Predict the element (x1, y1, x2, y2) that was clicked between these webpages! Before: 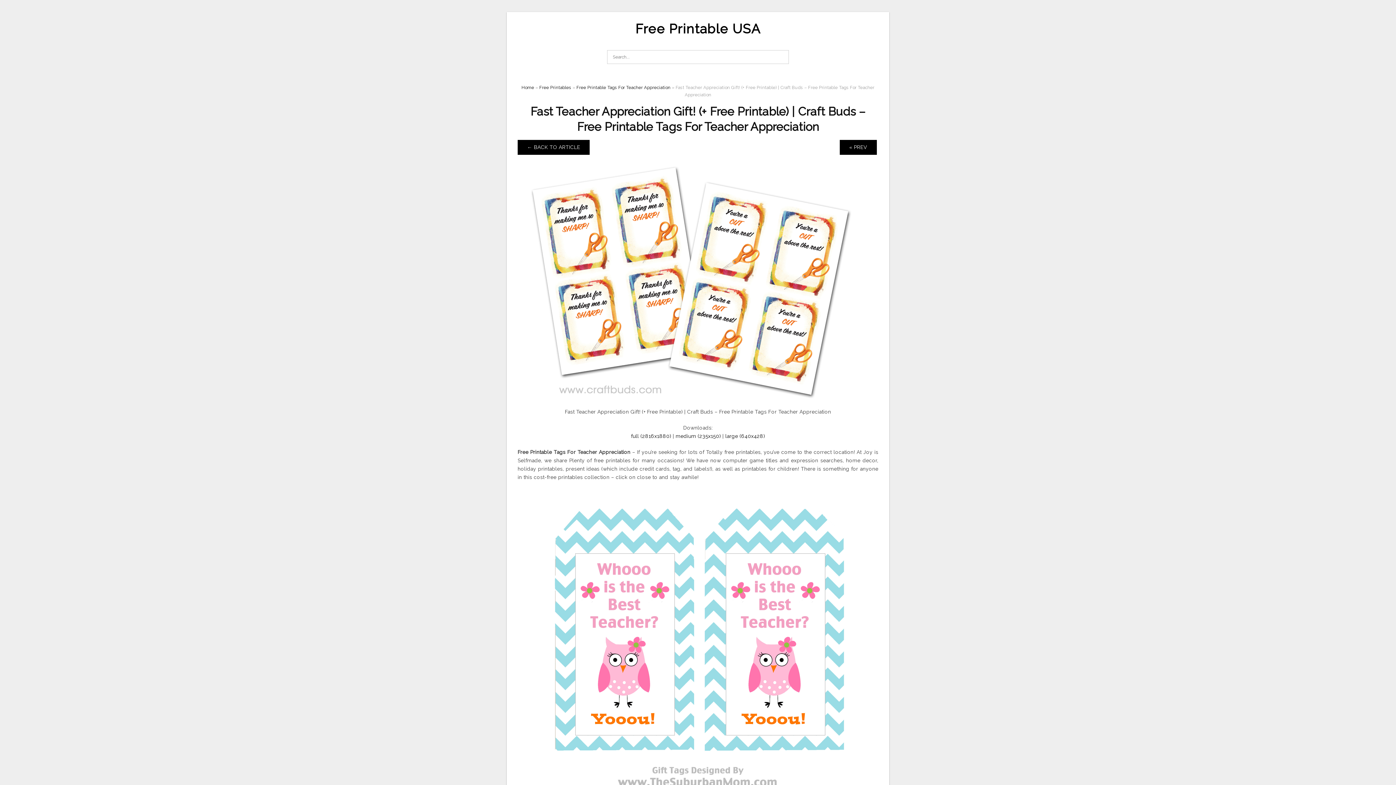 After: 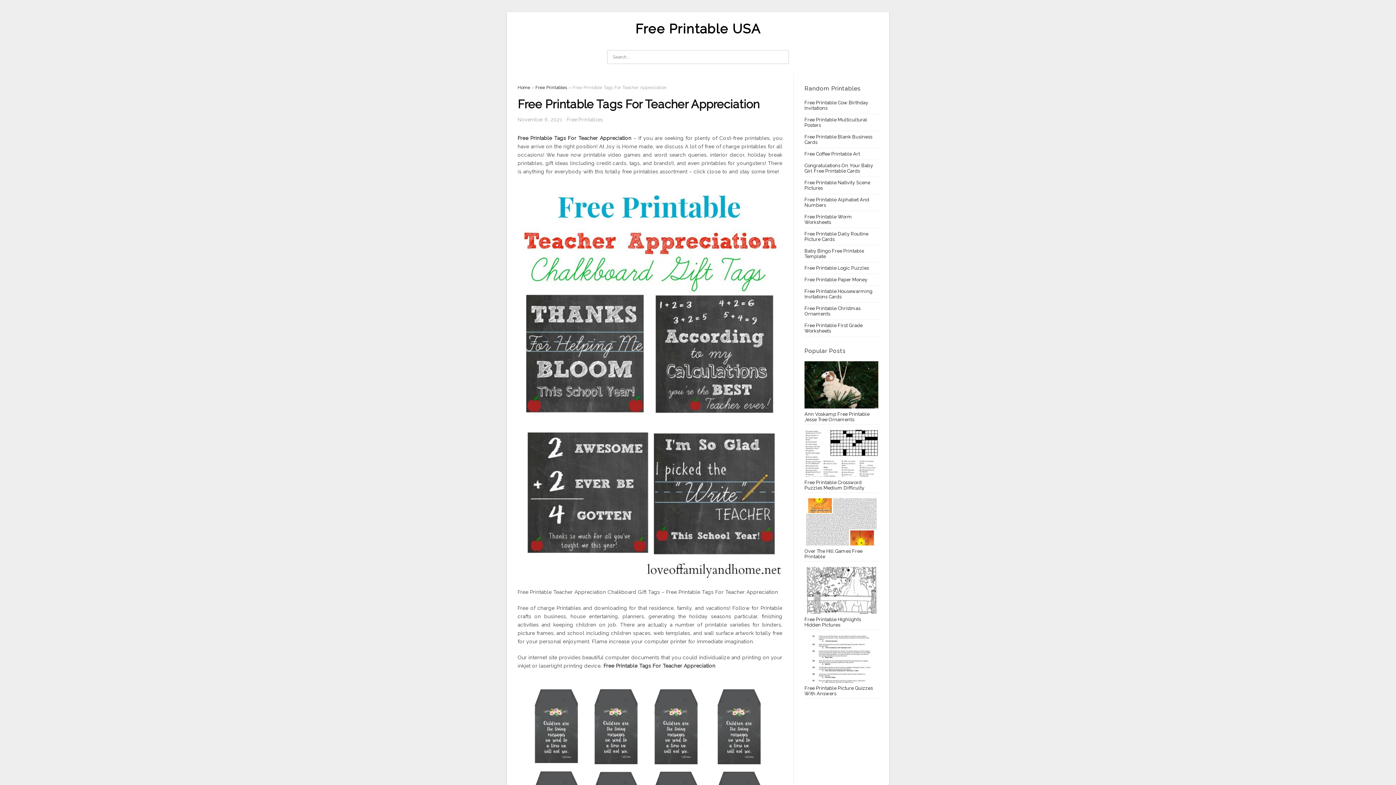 Action: bbox: (576, 85, 670, 90) label: Free Printable Tags For Teacher Appreciation